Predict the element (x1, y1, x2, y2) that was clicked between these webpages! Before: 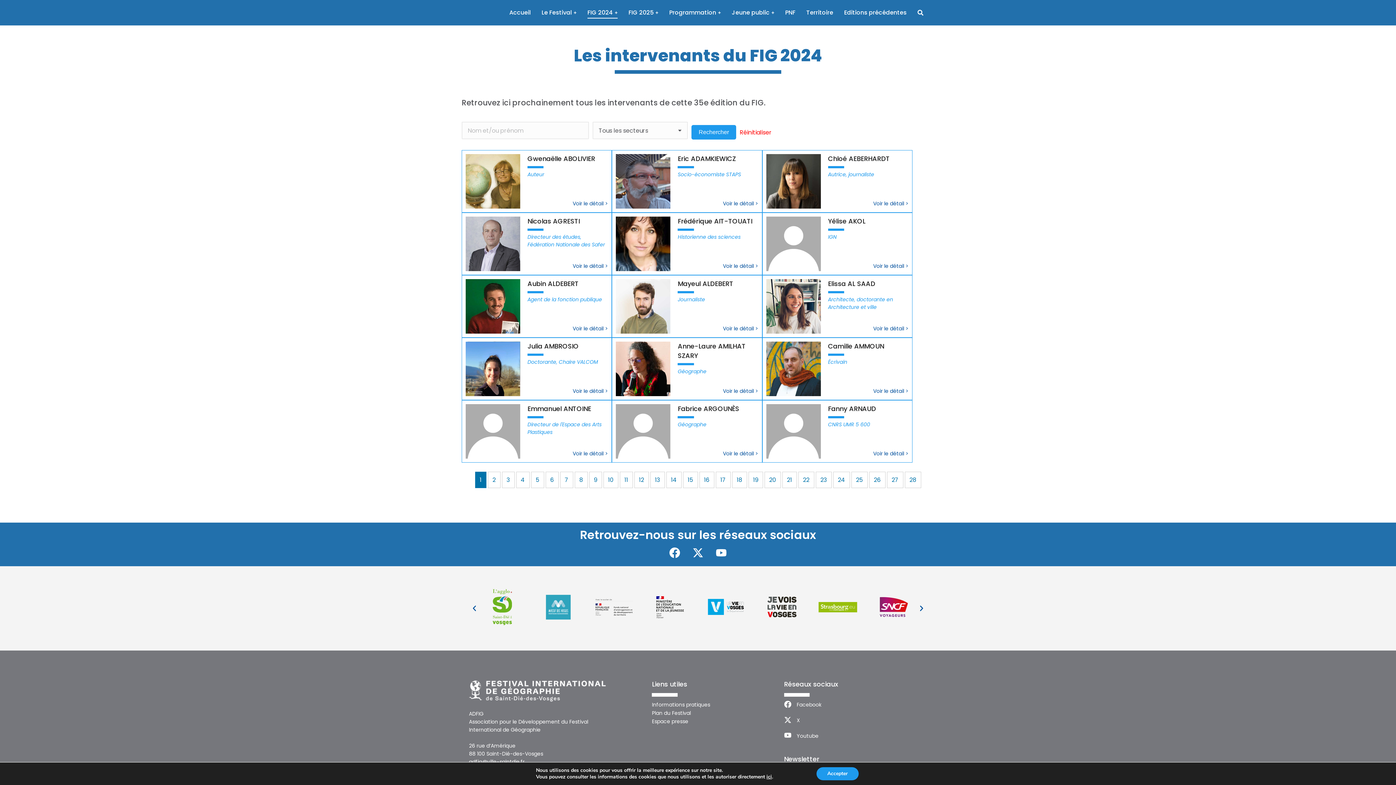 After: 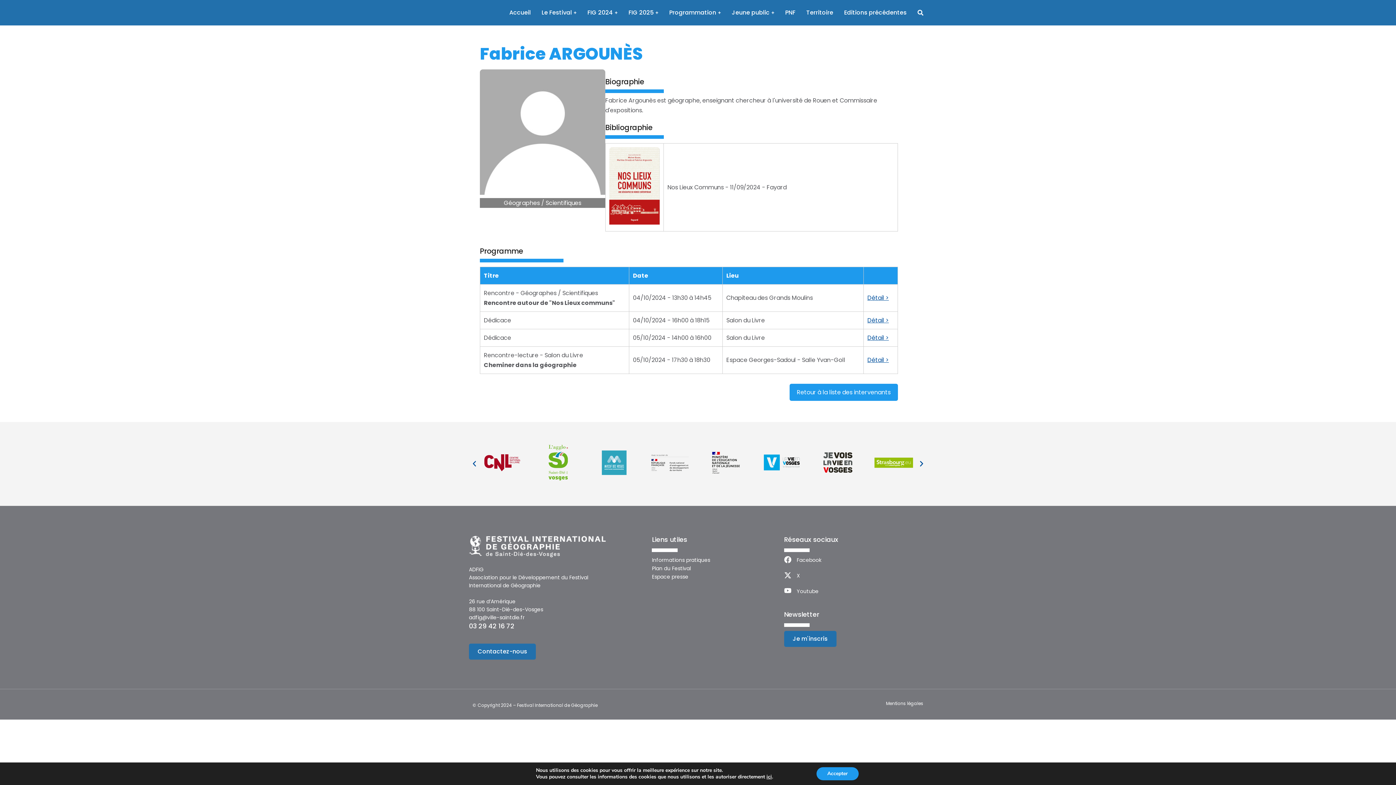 Action: label: Voir le détail > bbox: (723, 449, 758, 458)